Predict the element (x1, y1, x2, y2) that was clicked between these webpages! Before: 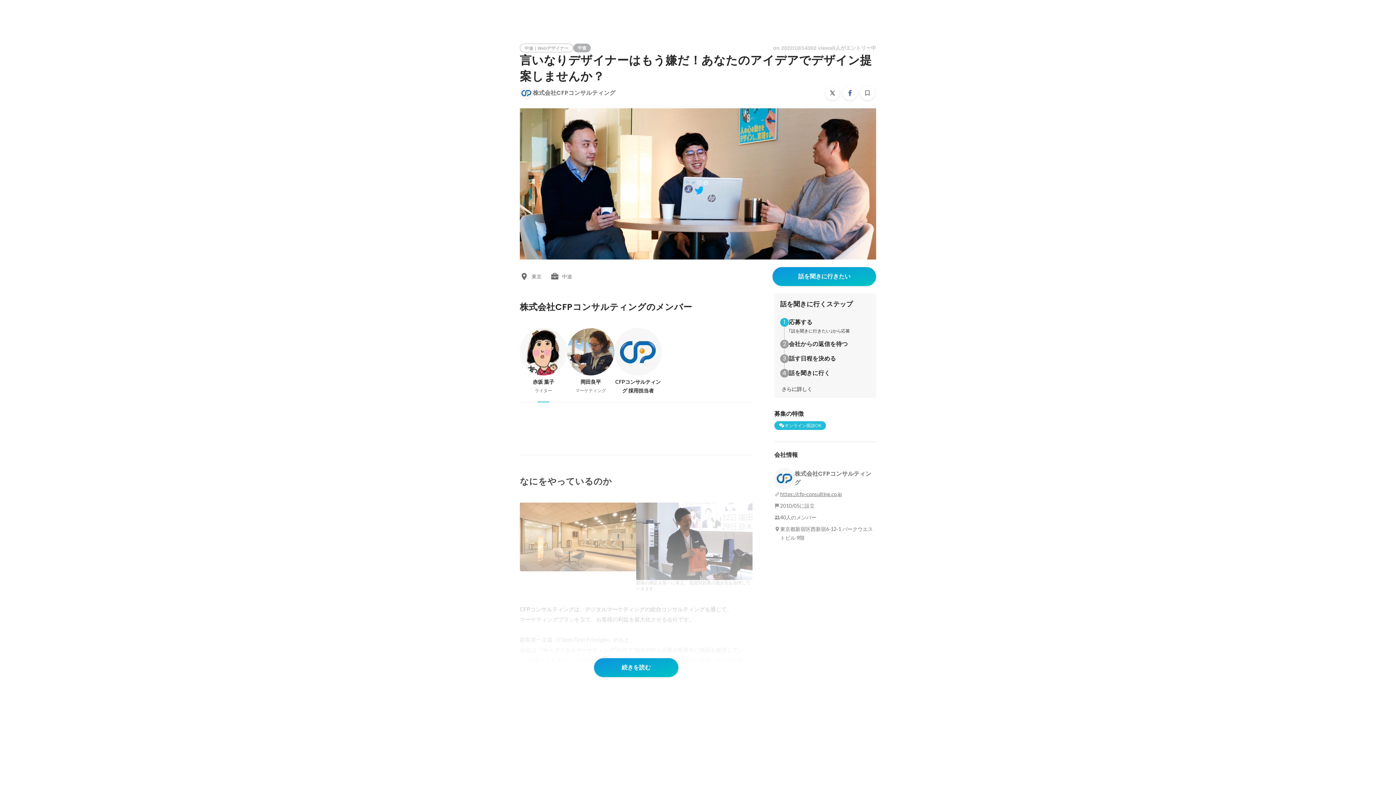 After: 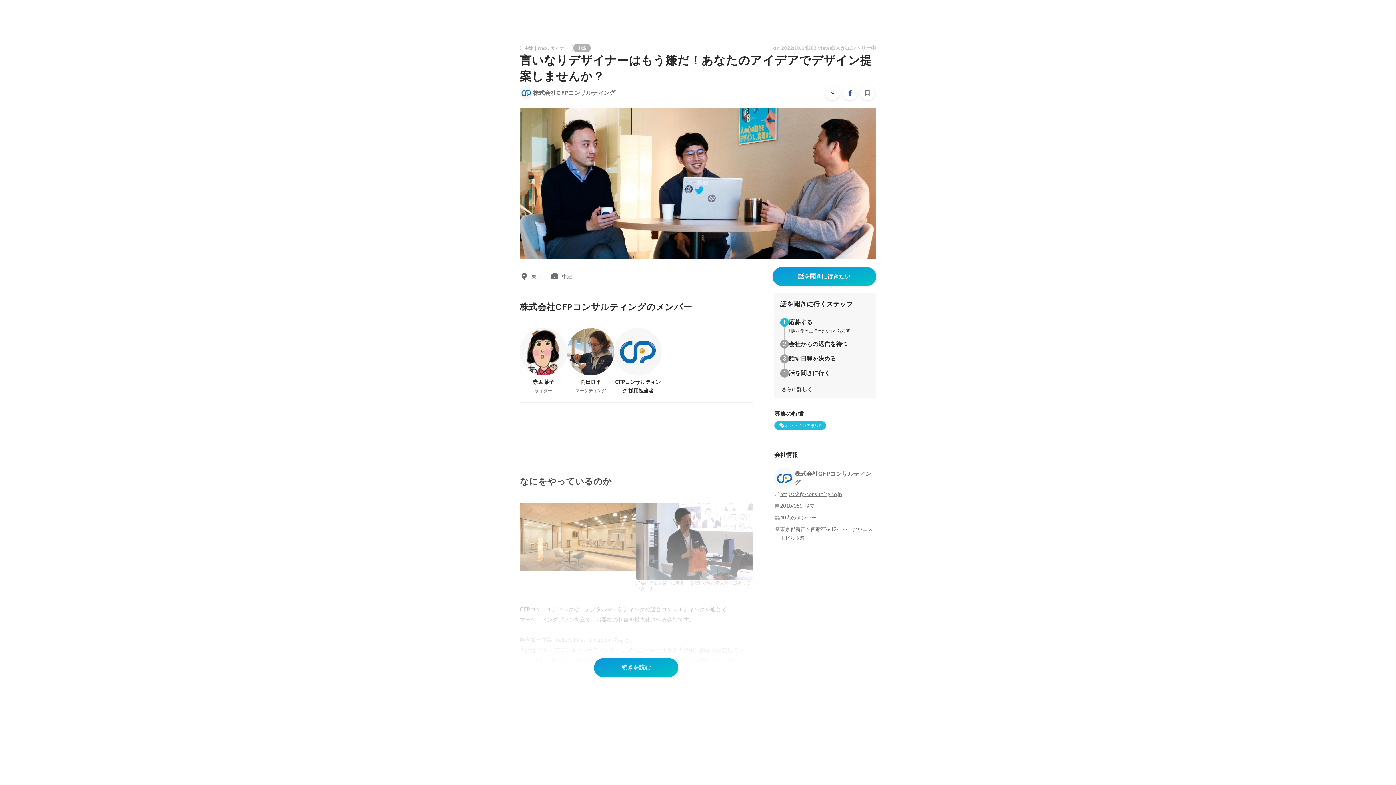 Action: bbox: (776, 382, 818, 396) label: さらに詳しく